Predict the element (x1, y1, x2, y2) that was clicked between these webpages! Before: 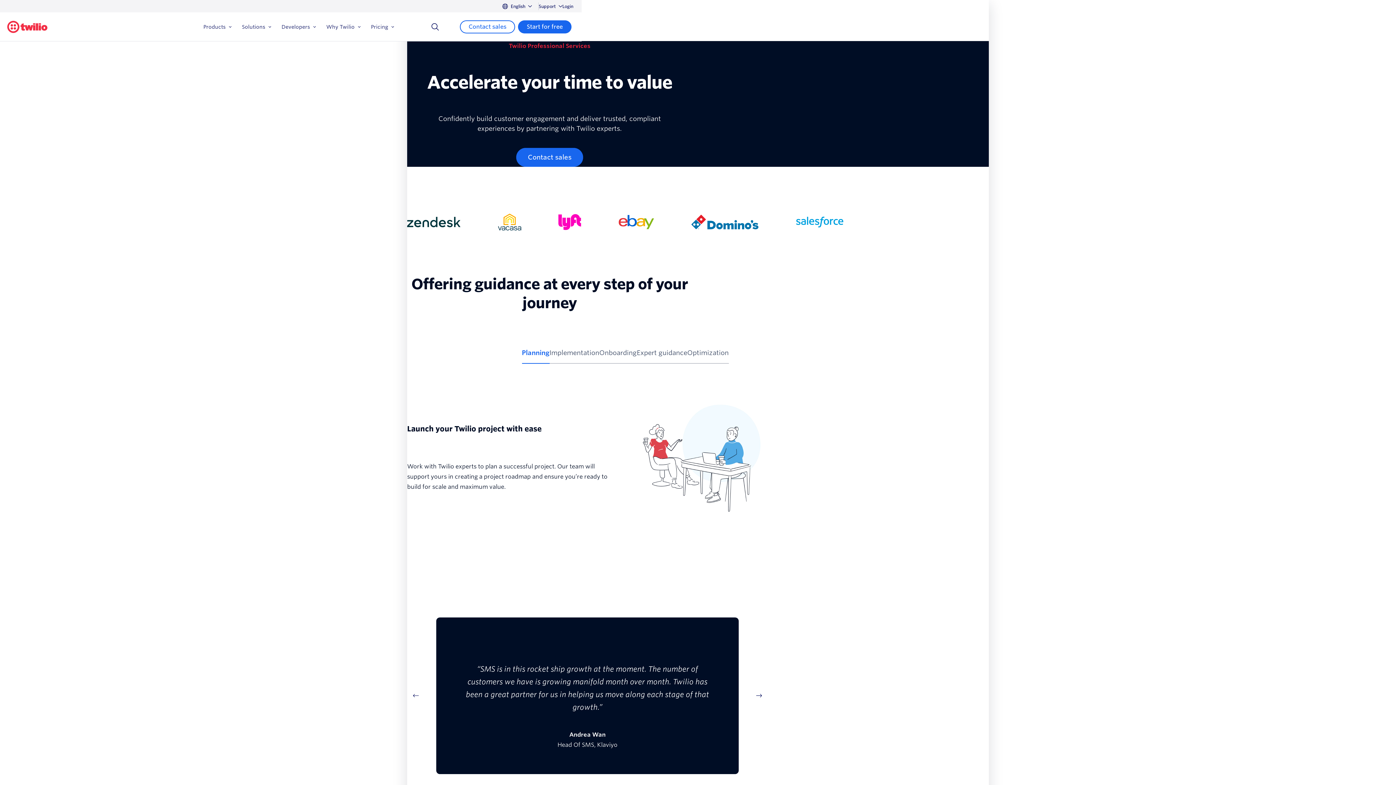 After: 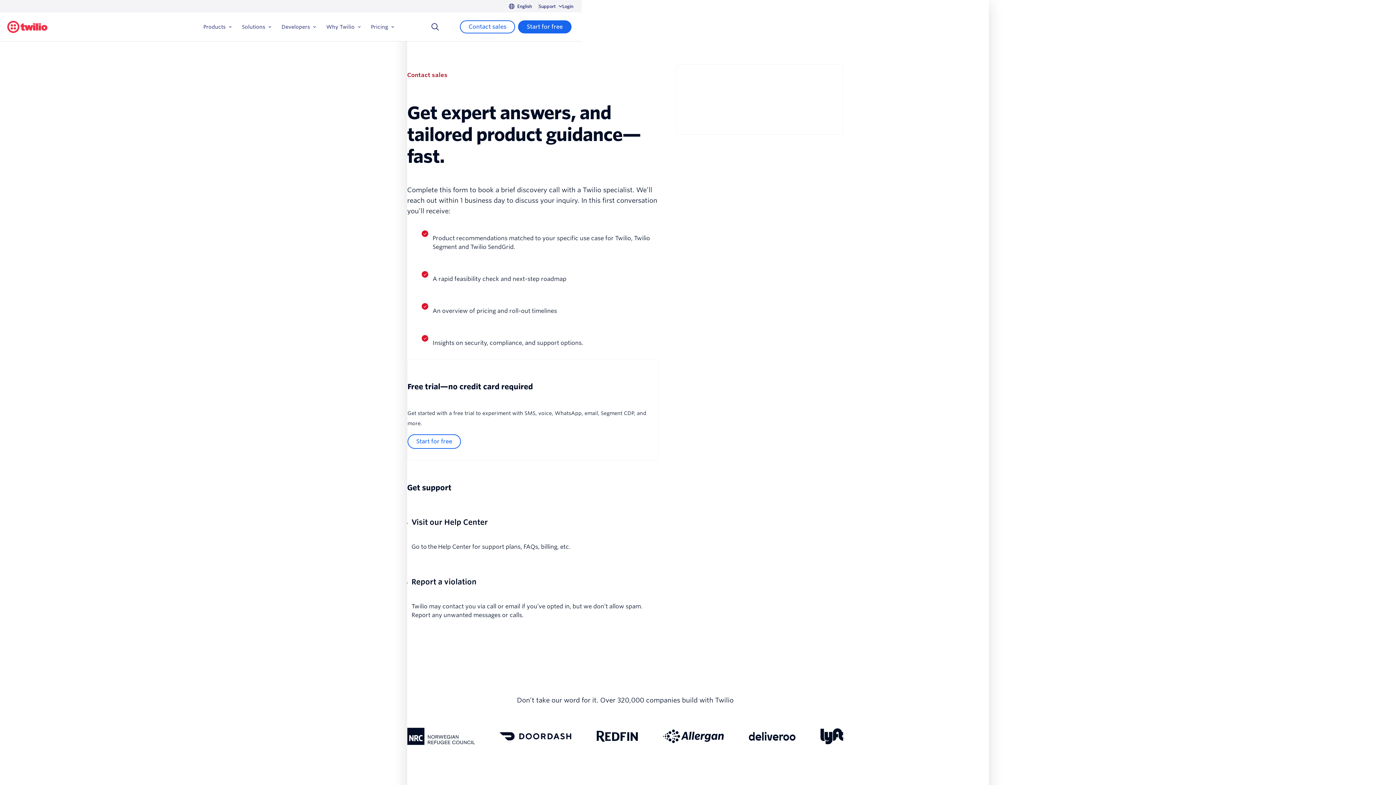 Action: label: Contact sales bbox: (460, 20, 515, 33)